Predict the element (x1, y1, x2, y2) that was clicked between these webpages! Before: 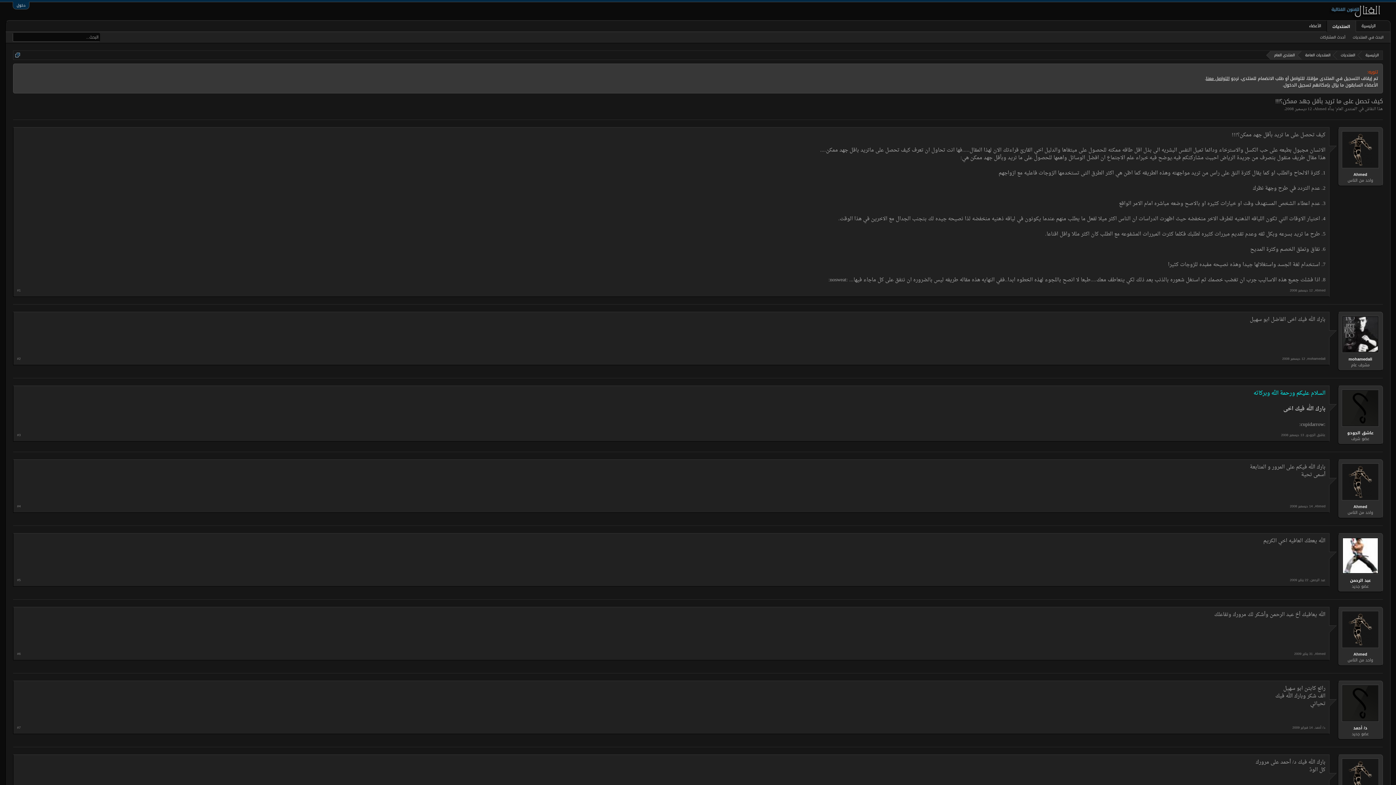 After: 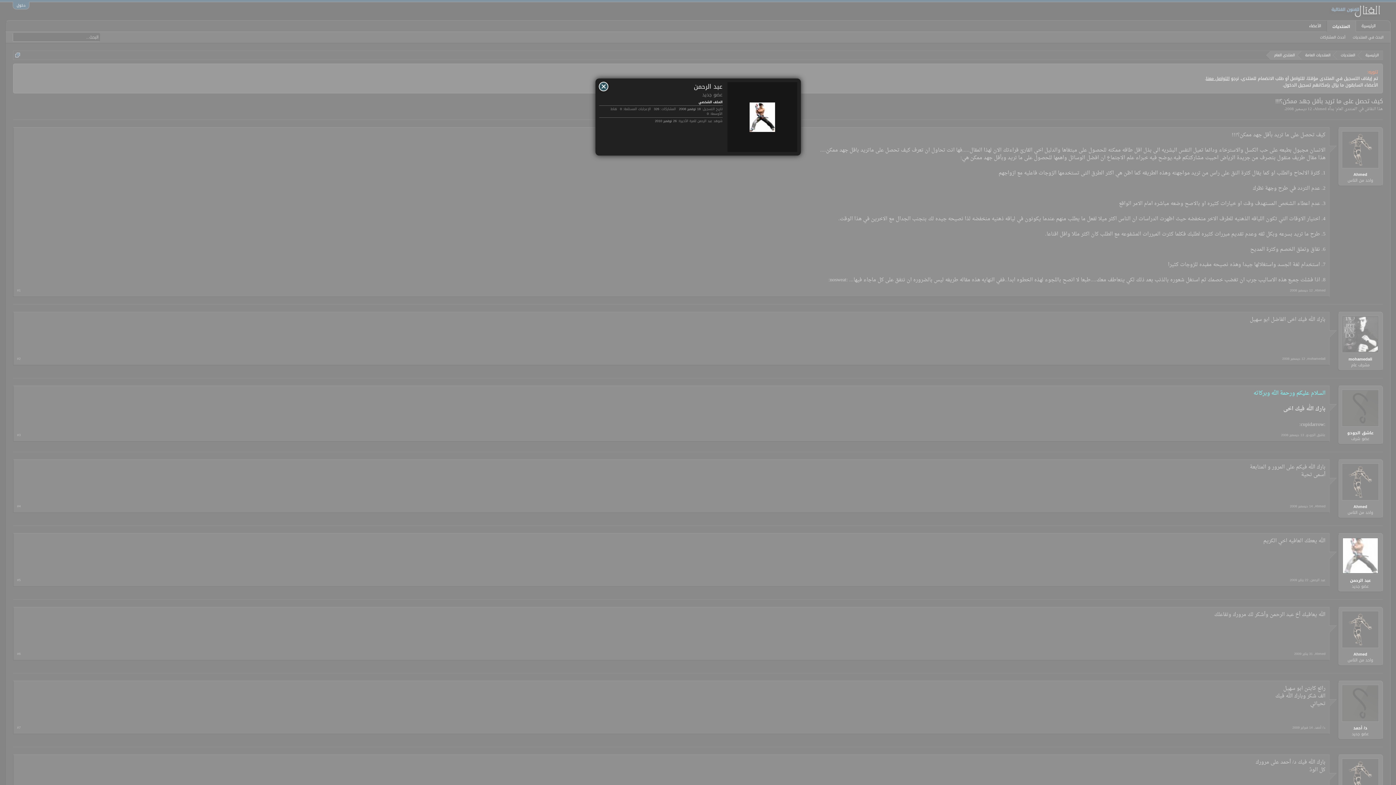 Action: label: عبد الرحمن bbox: (1310, 577, 1325, 583)